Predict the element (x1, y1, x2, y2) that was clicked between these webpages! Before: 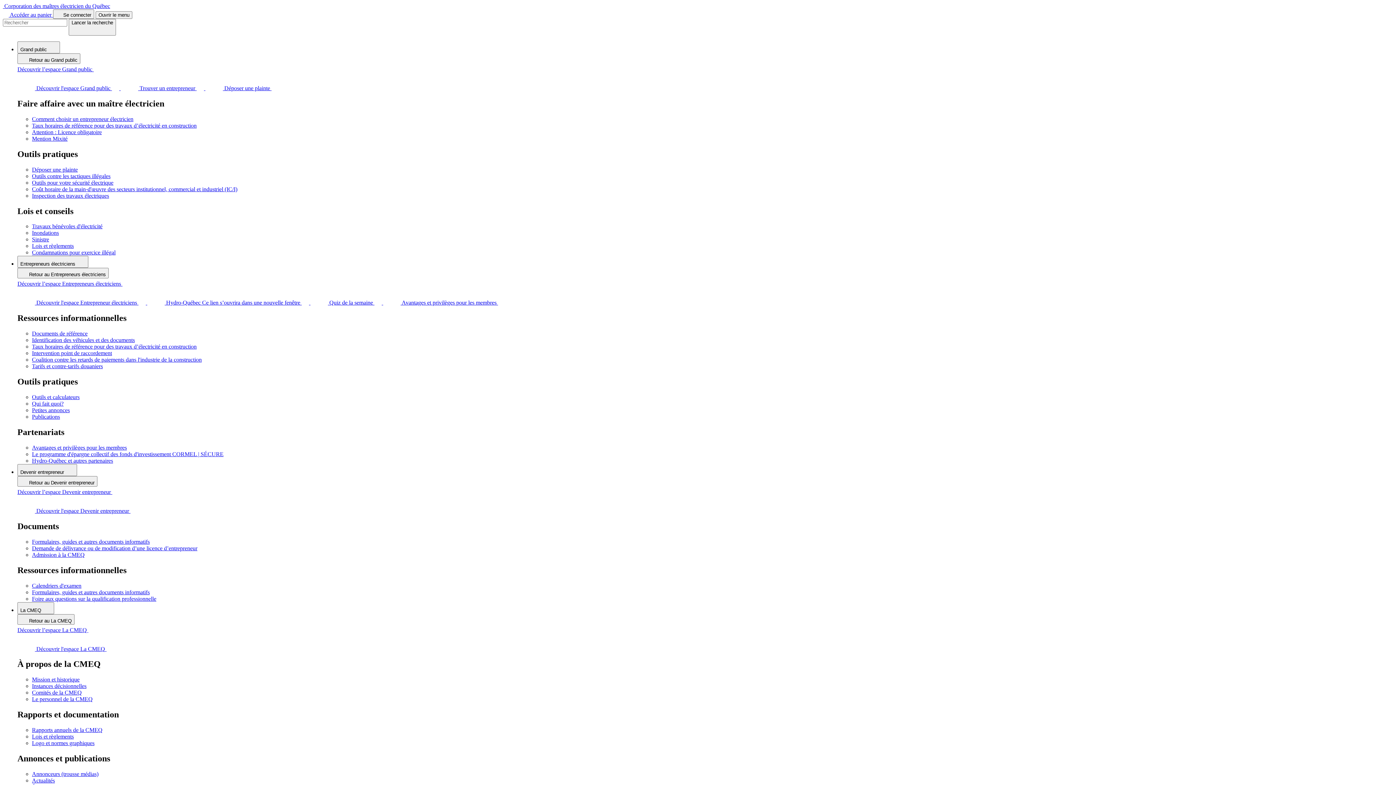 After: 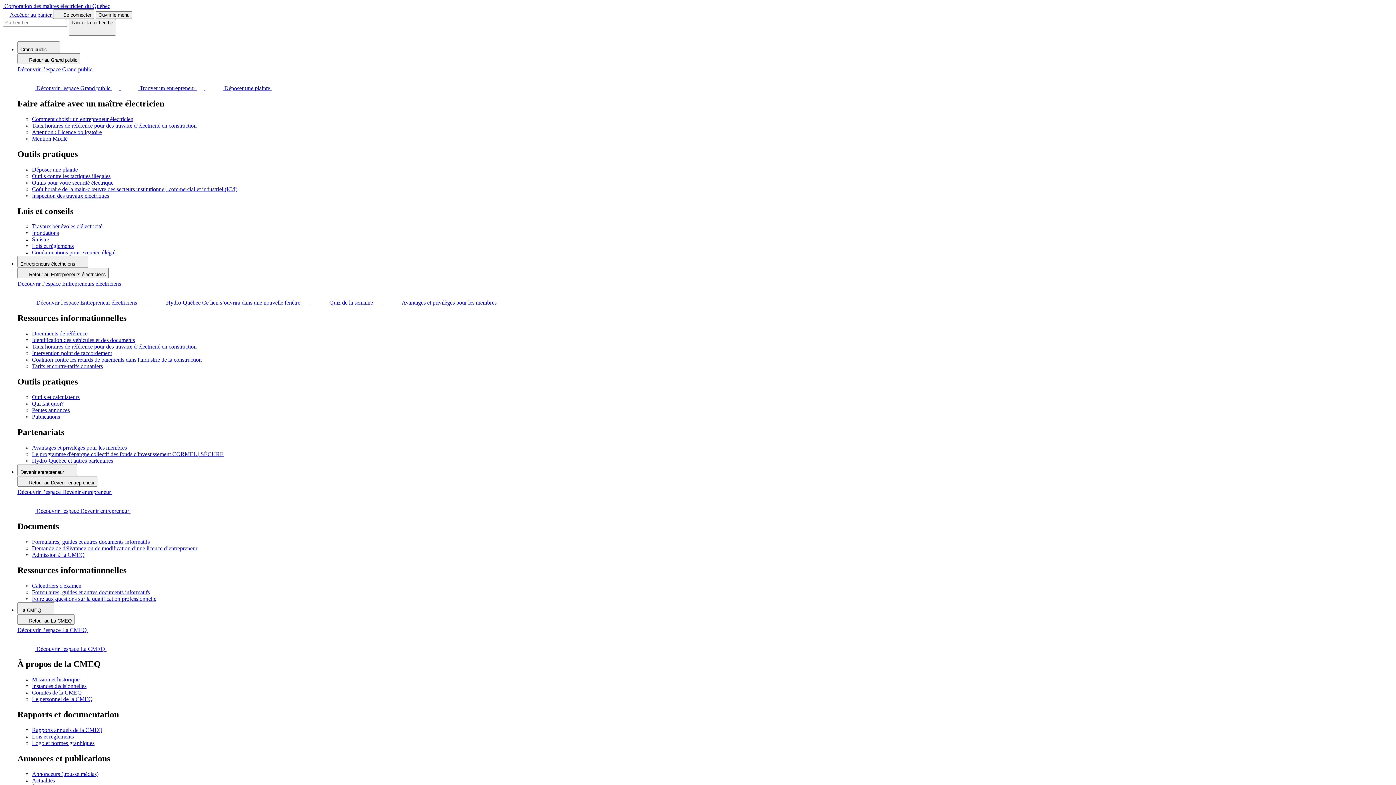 Action: label: Calendriers d'examen bbox: (32, 582, 81, 588)